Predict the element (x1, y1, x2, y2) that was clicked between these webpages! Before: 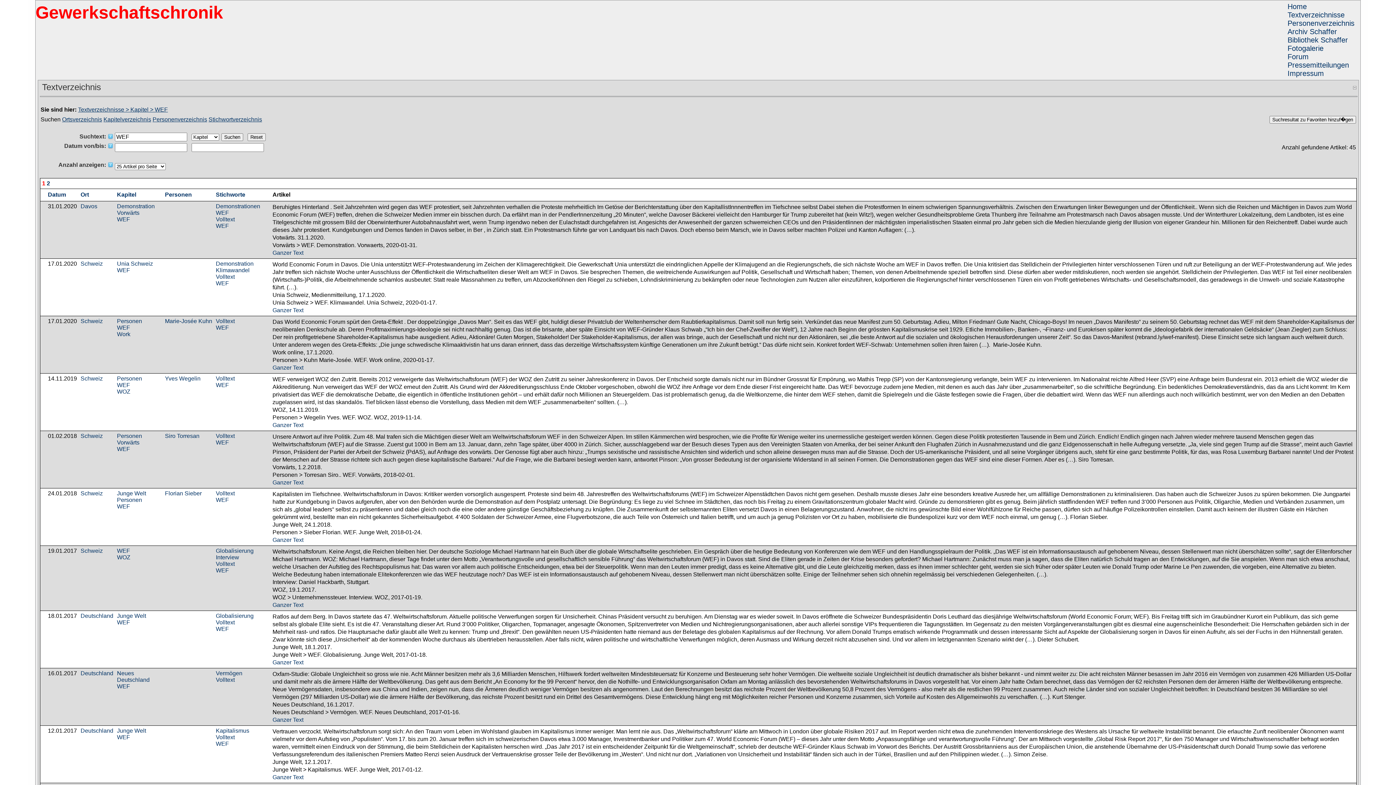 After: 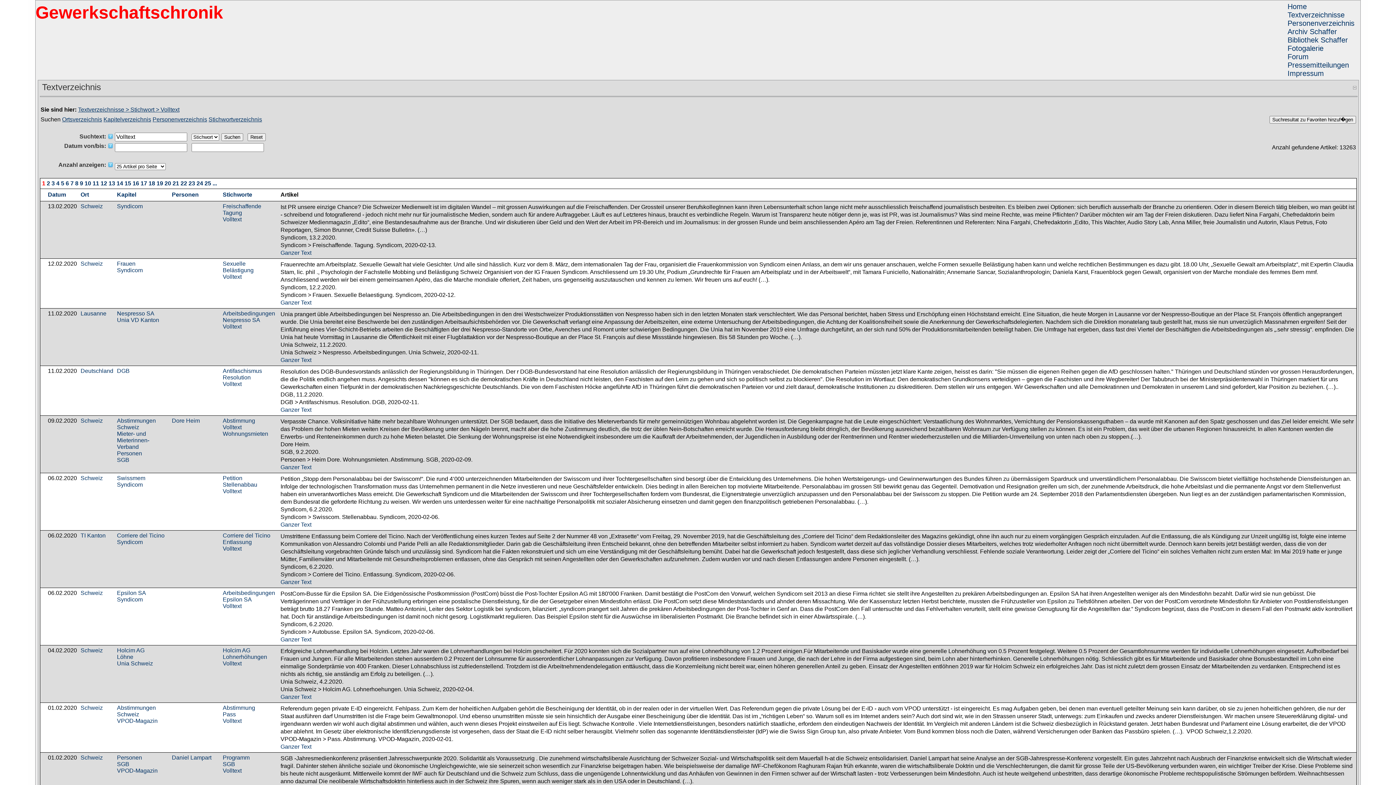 Action: label: Volltext bbox: (215, 619, 234, 625)